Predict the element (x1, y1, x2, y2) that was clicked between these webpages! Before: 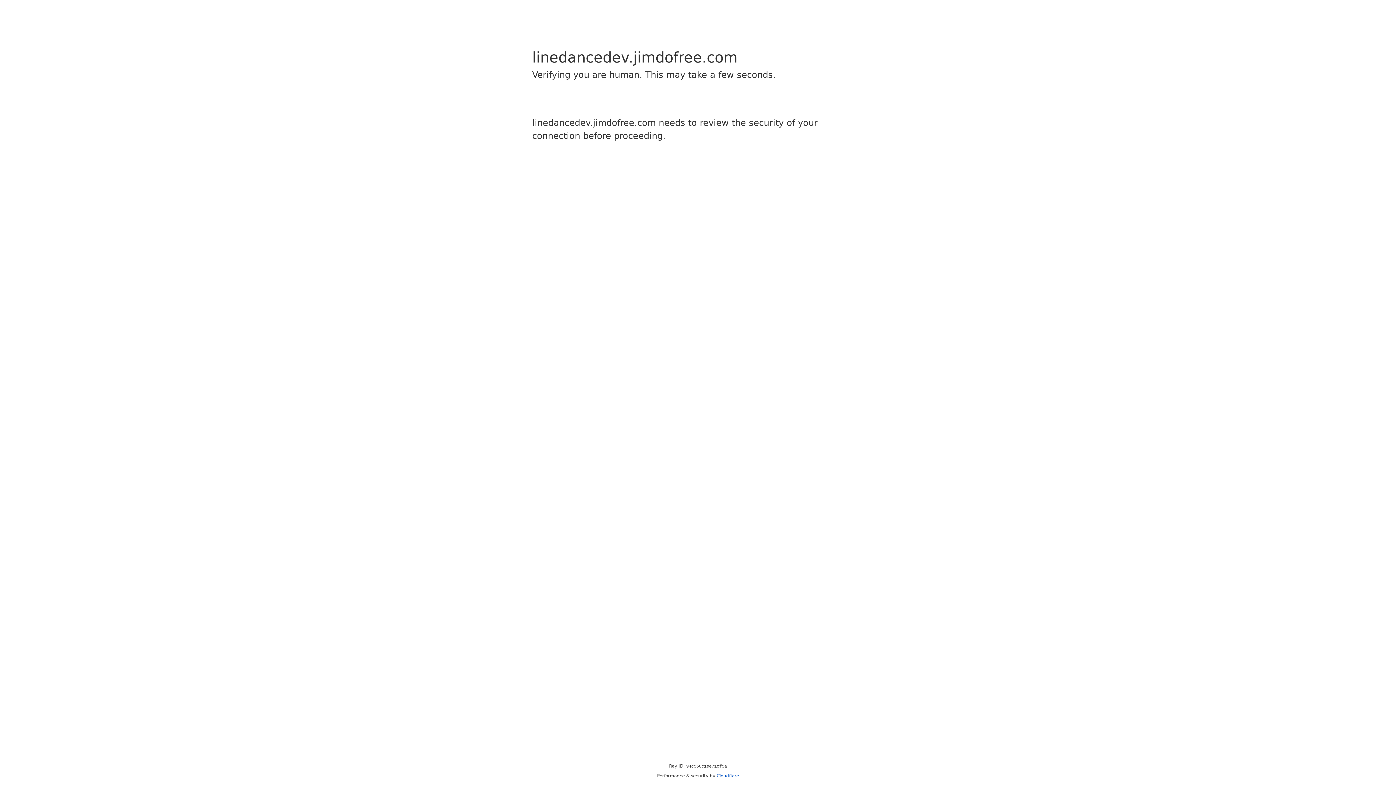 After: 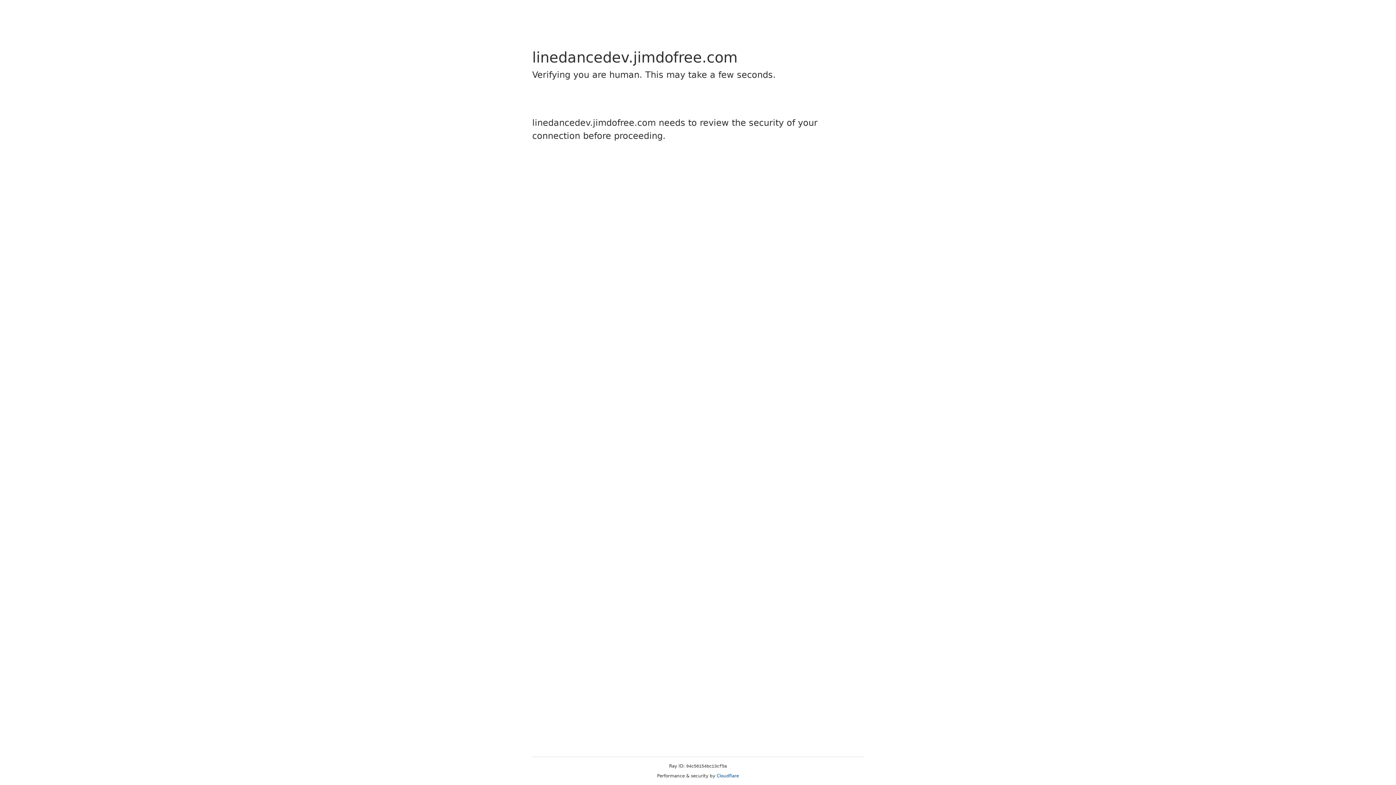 Action: label: Cloudflare bbox: (716, 773, 739, 778)